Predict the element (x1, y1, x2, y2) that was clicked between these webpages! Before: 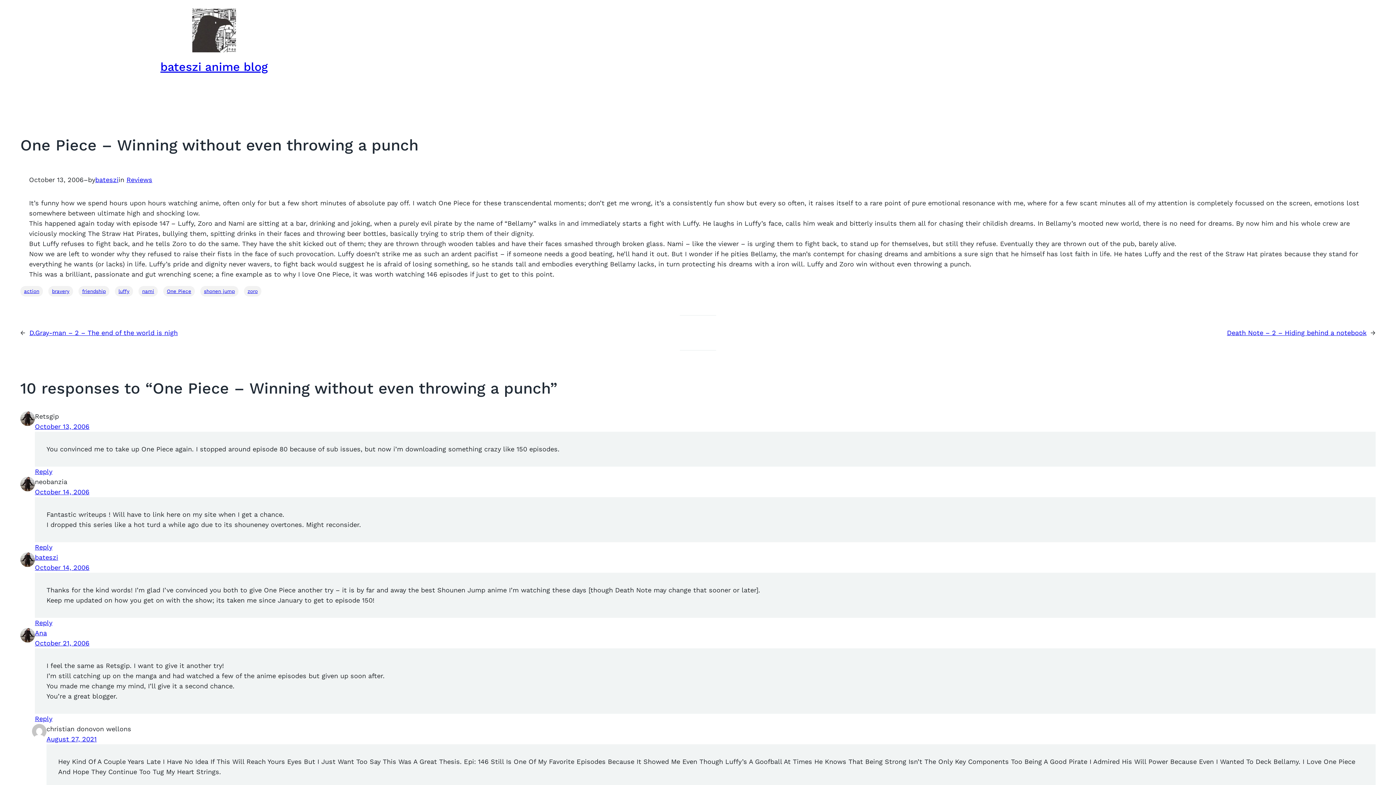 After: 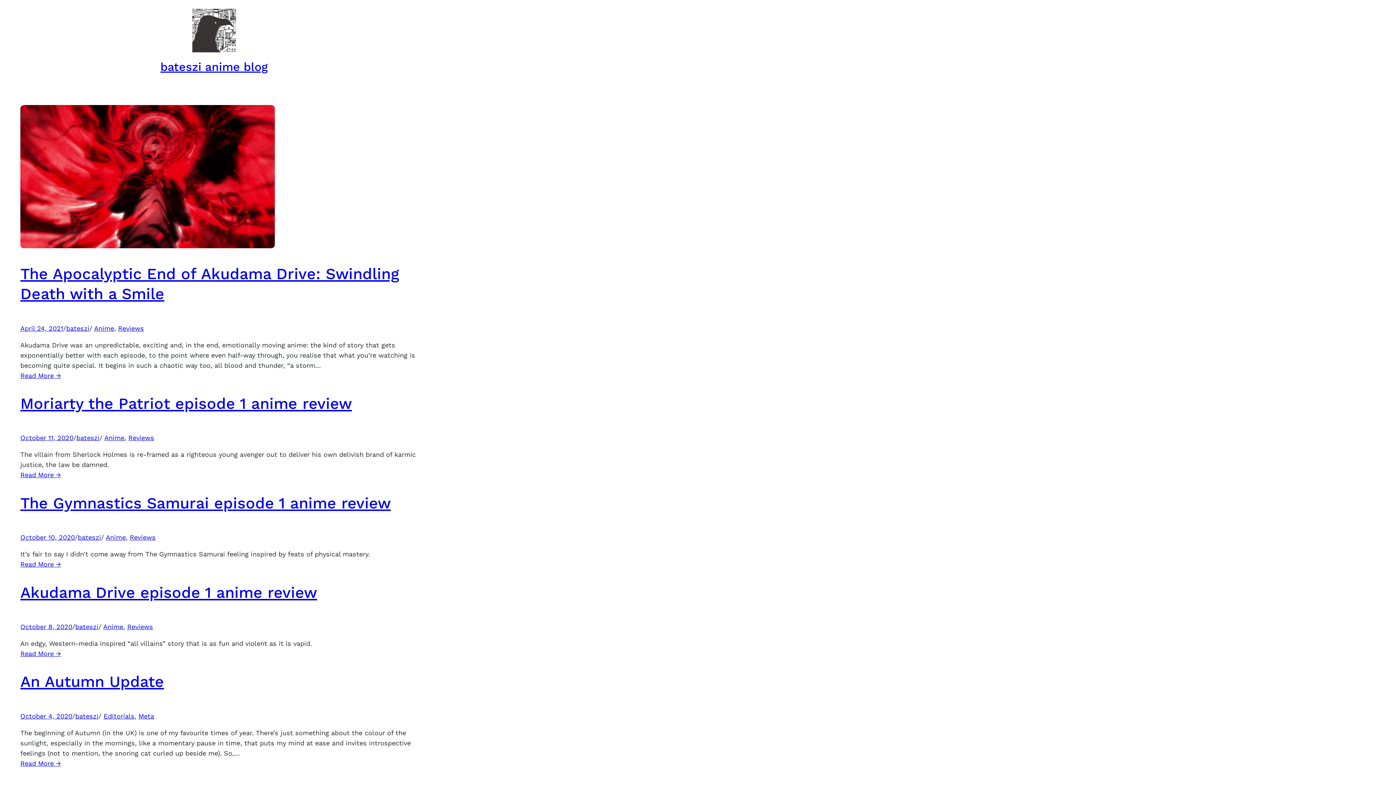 Action: bbox: (160, 60, 267, 73) label: bateszi anime blog